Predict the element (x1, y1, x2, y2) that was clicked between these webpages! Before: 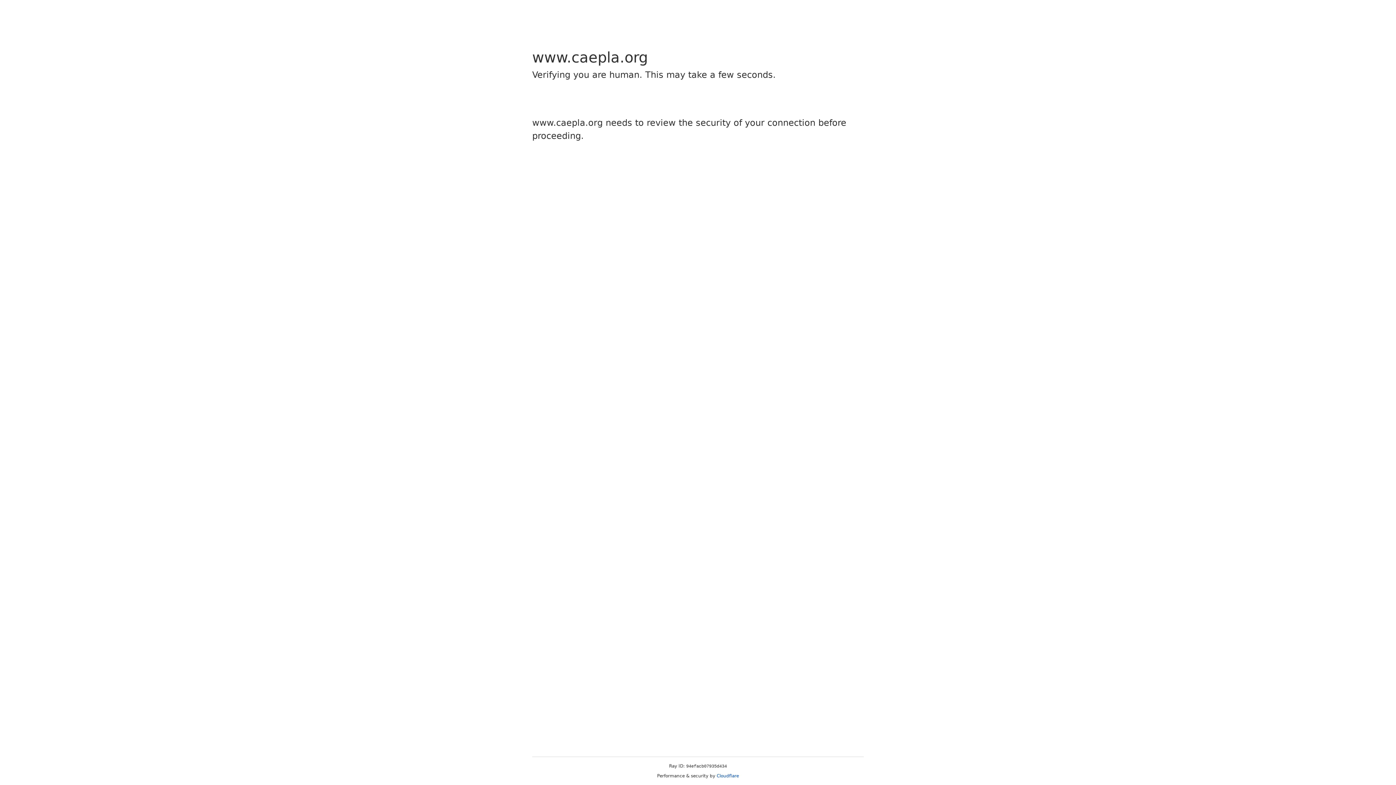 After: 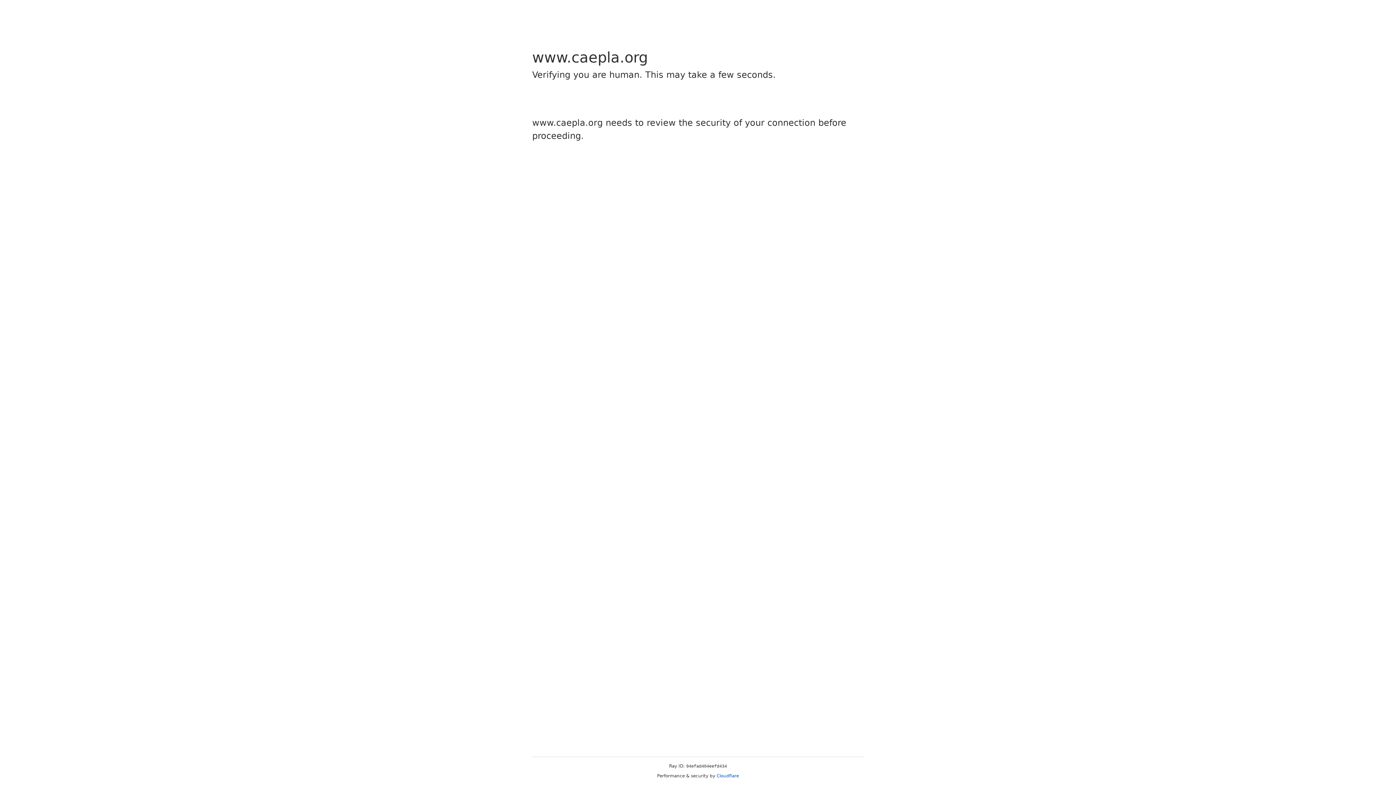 Action: bbox: (716, 773, 739, 778) label: Cloudflare